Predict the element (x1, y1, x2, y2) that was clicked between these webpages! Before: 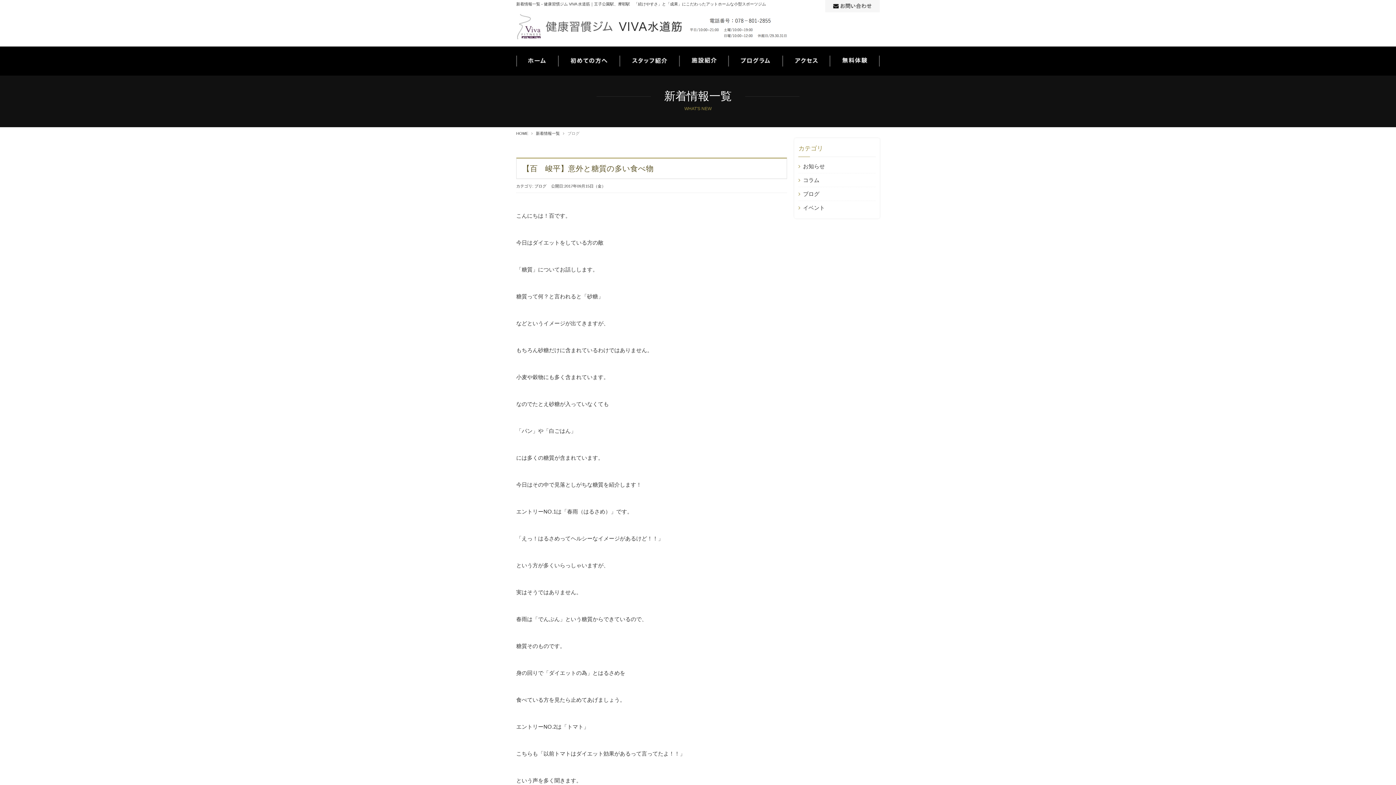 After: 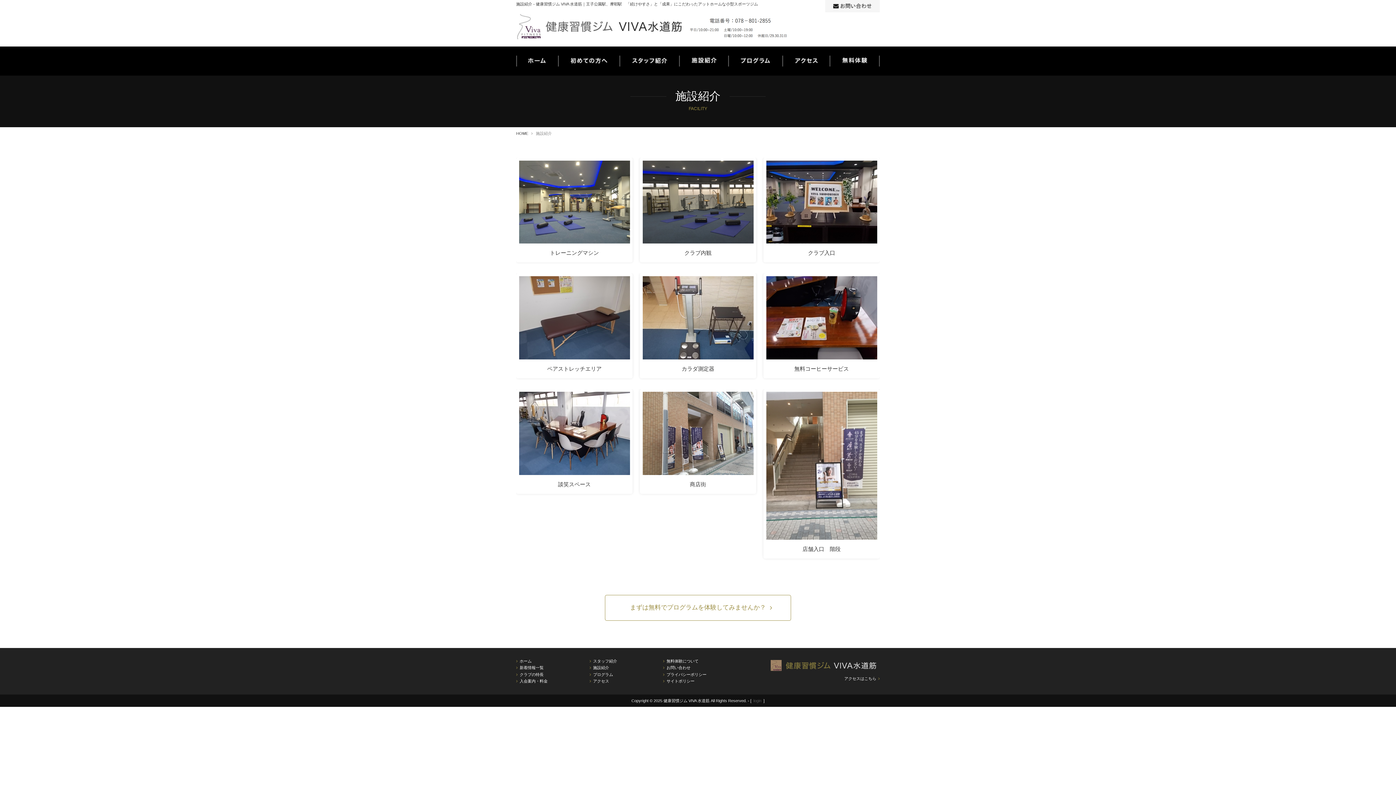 Action: bbox: (680, 55, 729, 66)